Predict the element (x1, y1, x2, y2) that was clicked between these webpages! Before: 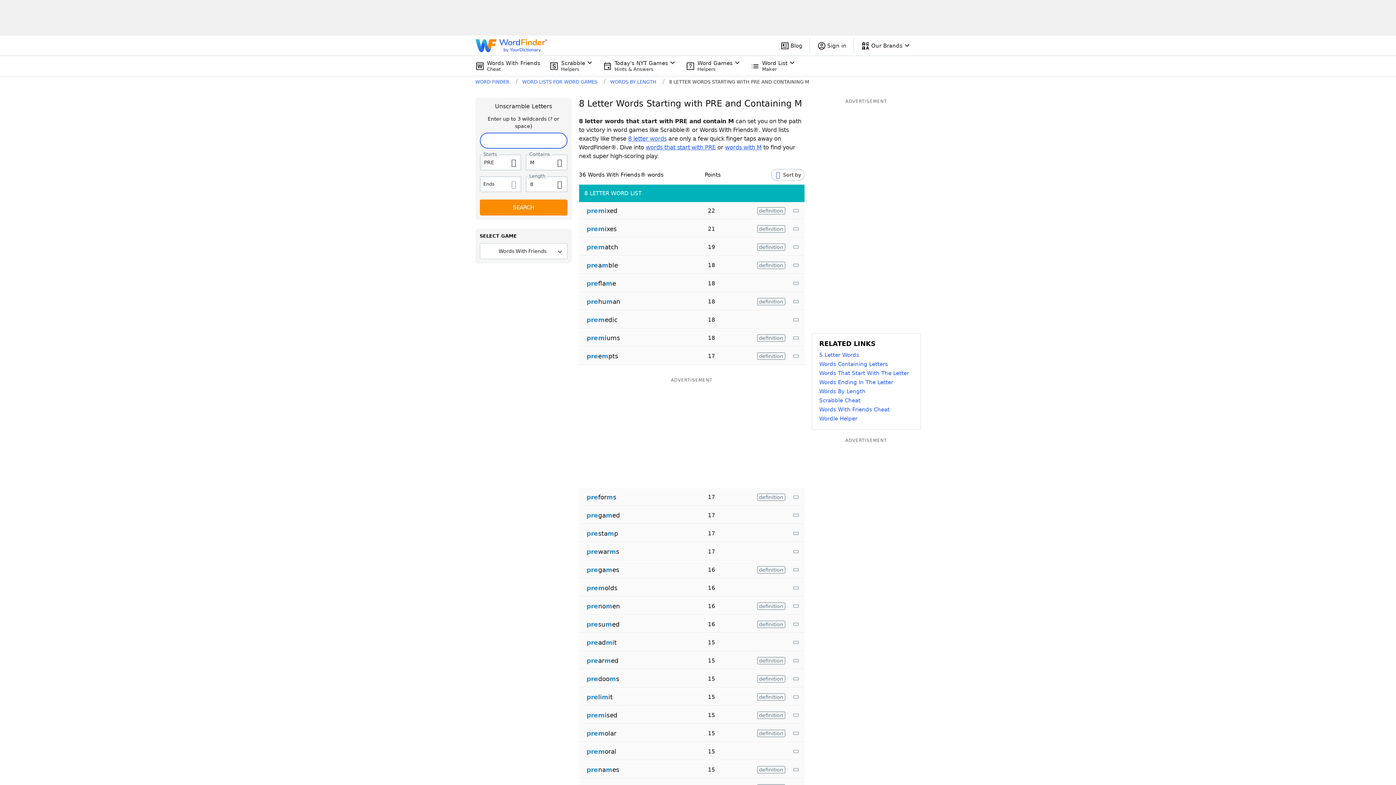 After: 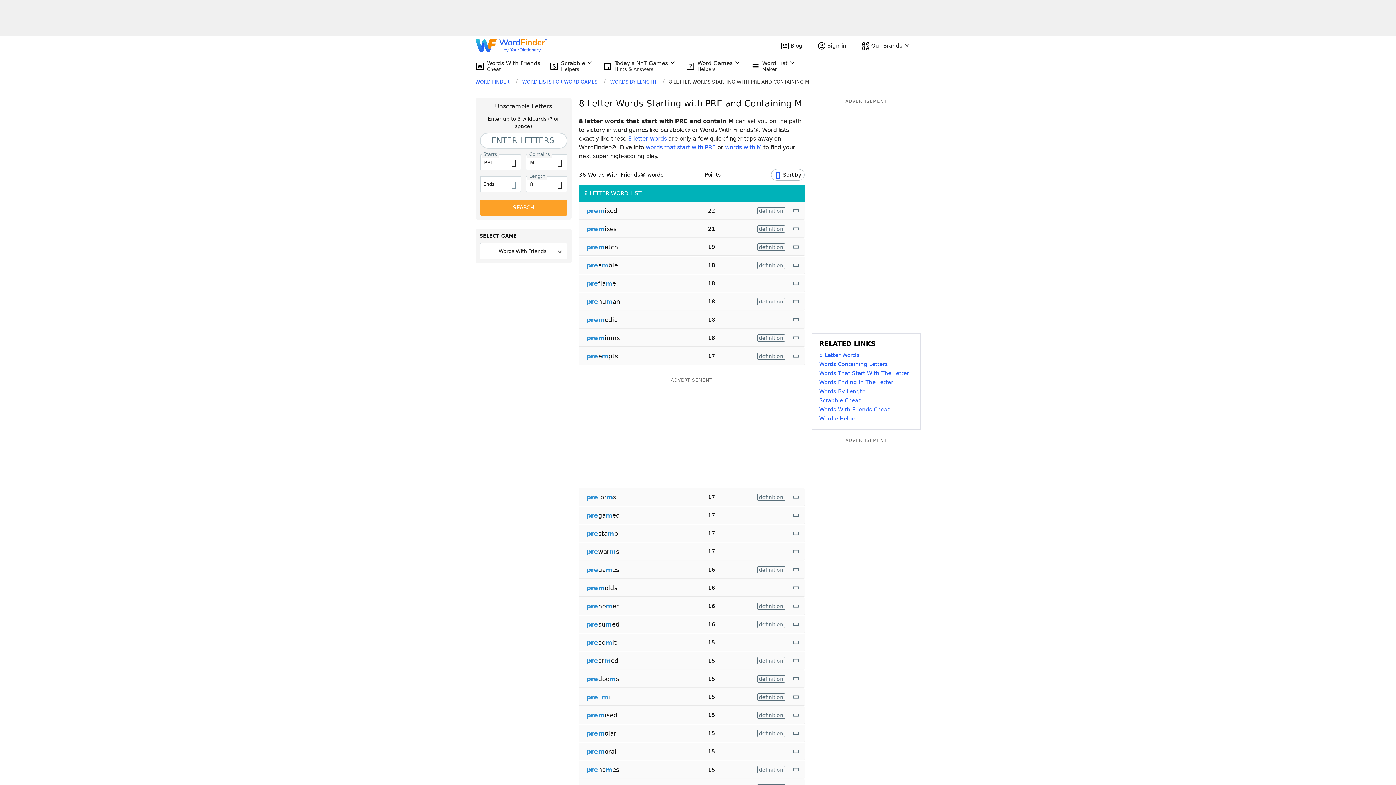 Action: bbox: (479, 199, 567, 215) label: SEARCH